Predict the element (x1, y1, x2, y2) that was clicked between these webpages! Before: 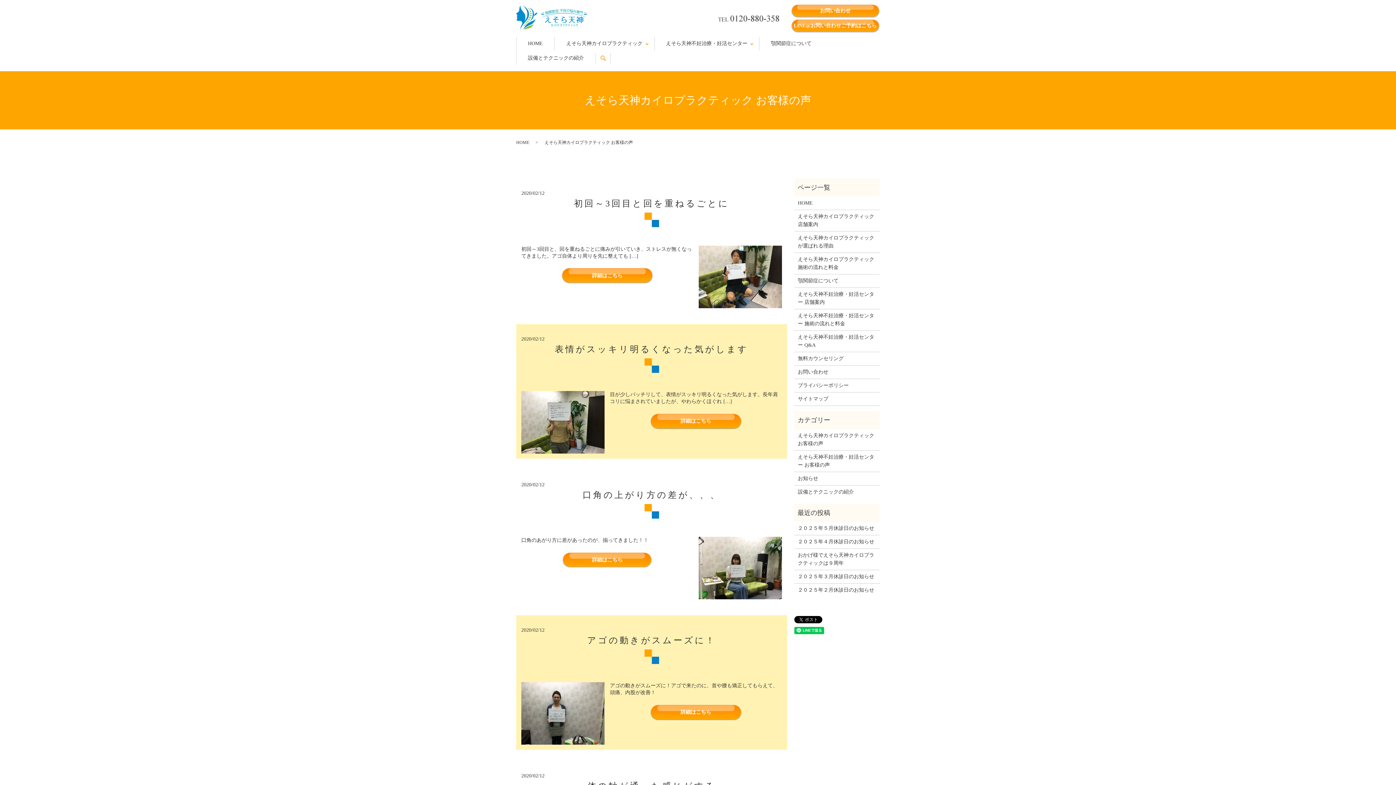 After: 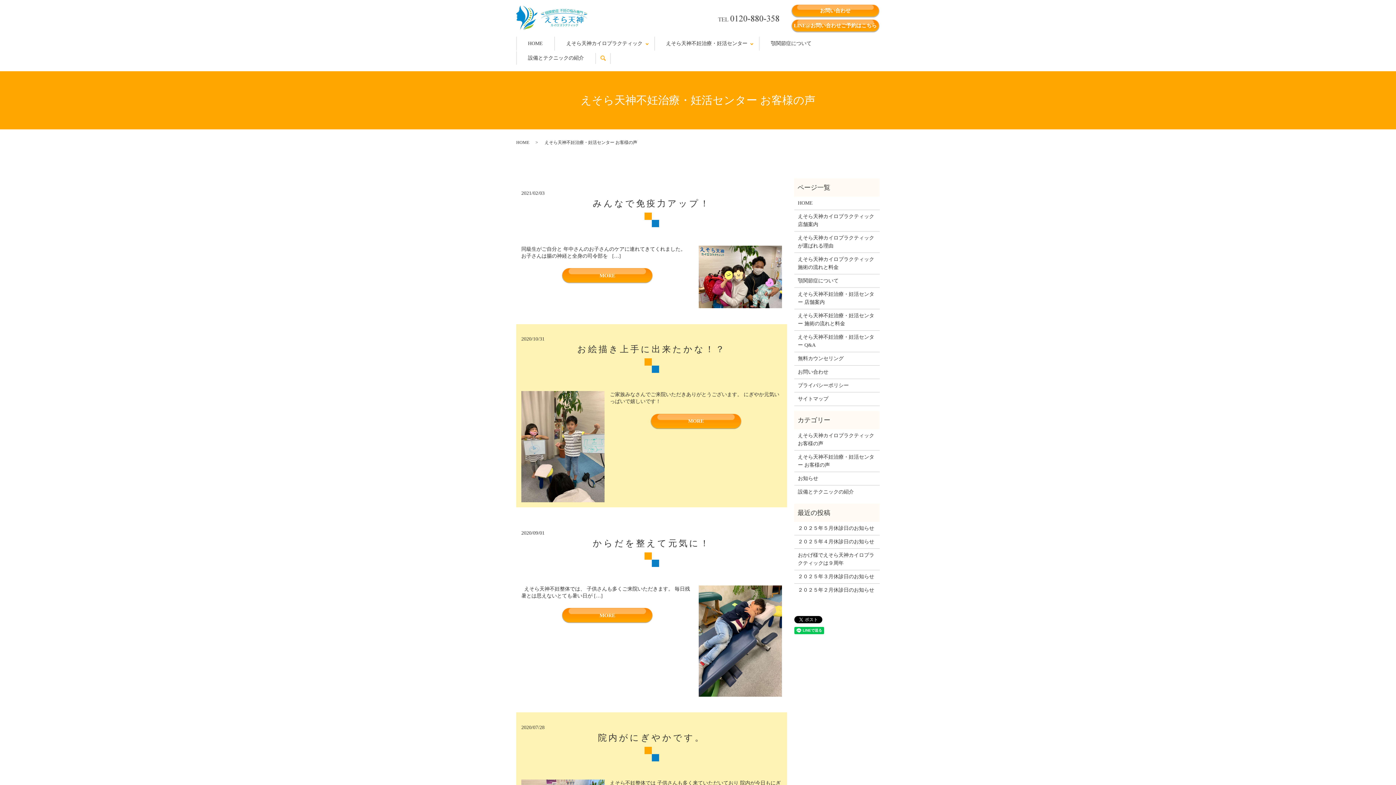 Action: bbox: (798, 453, 876, 469) label: えそら天神不妊治療・妊活センター お客様の声